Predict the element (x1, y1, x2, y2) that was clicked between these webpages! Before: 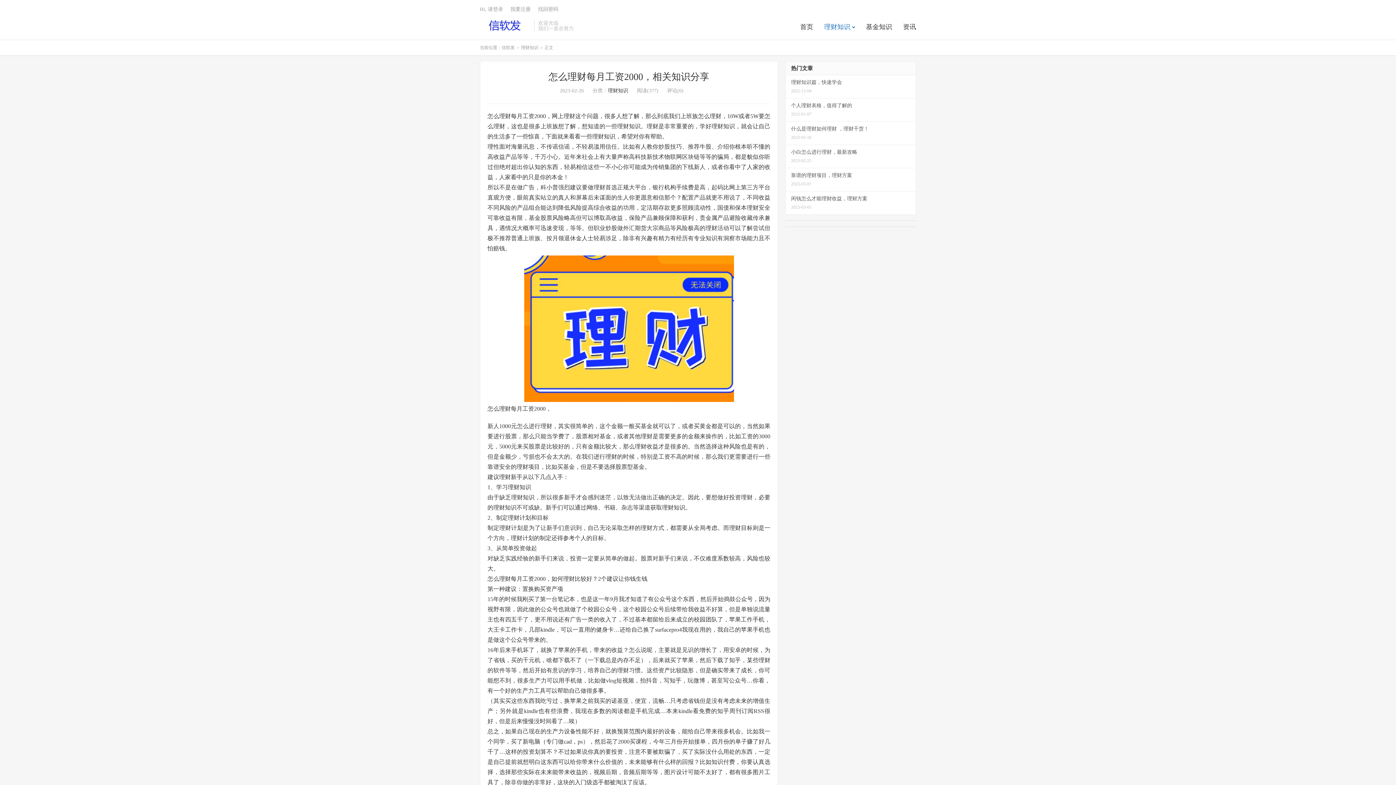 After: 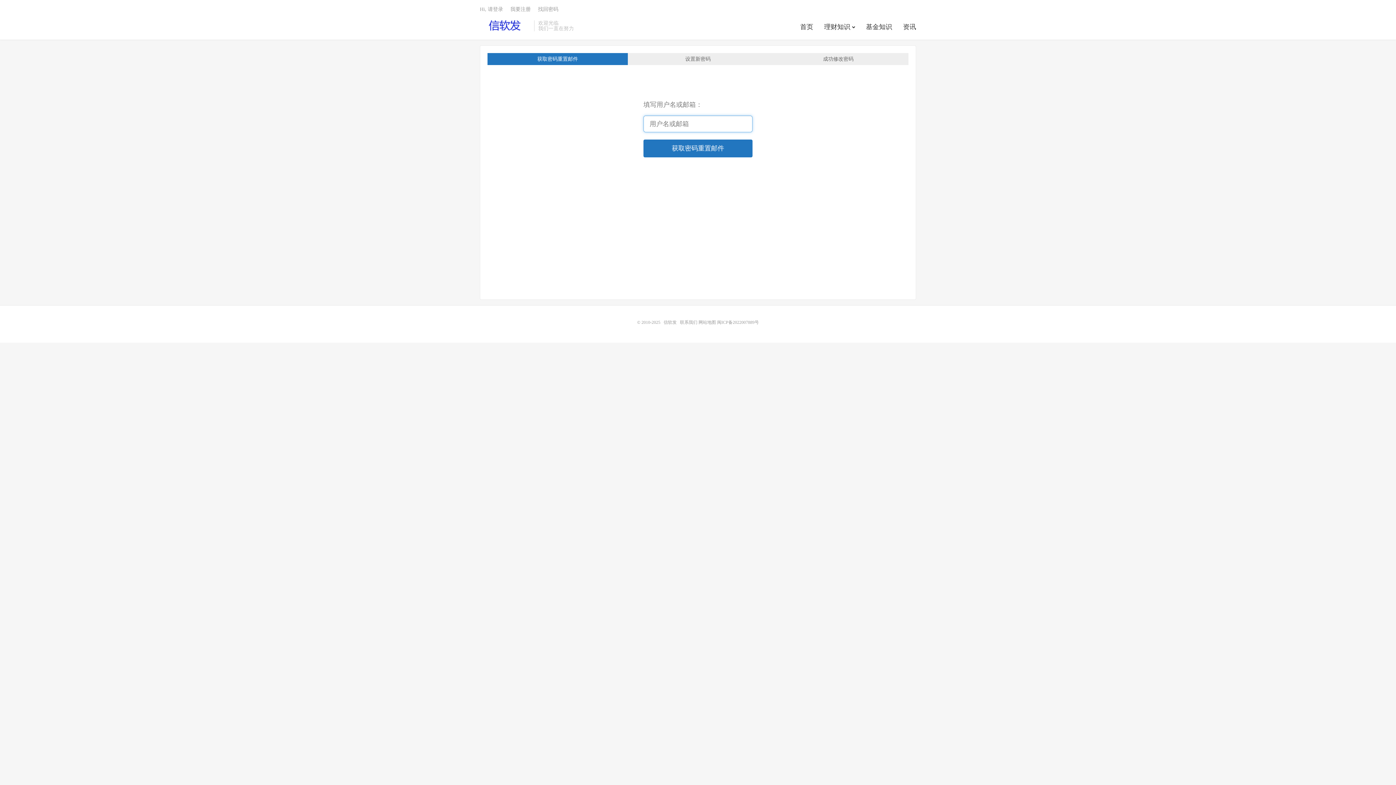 Action: label: 找回密码 bbox: (538, 6, 558, 12)